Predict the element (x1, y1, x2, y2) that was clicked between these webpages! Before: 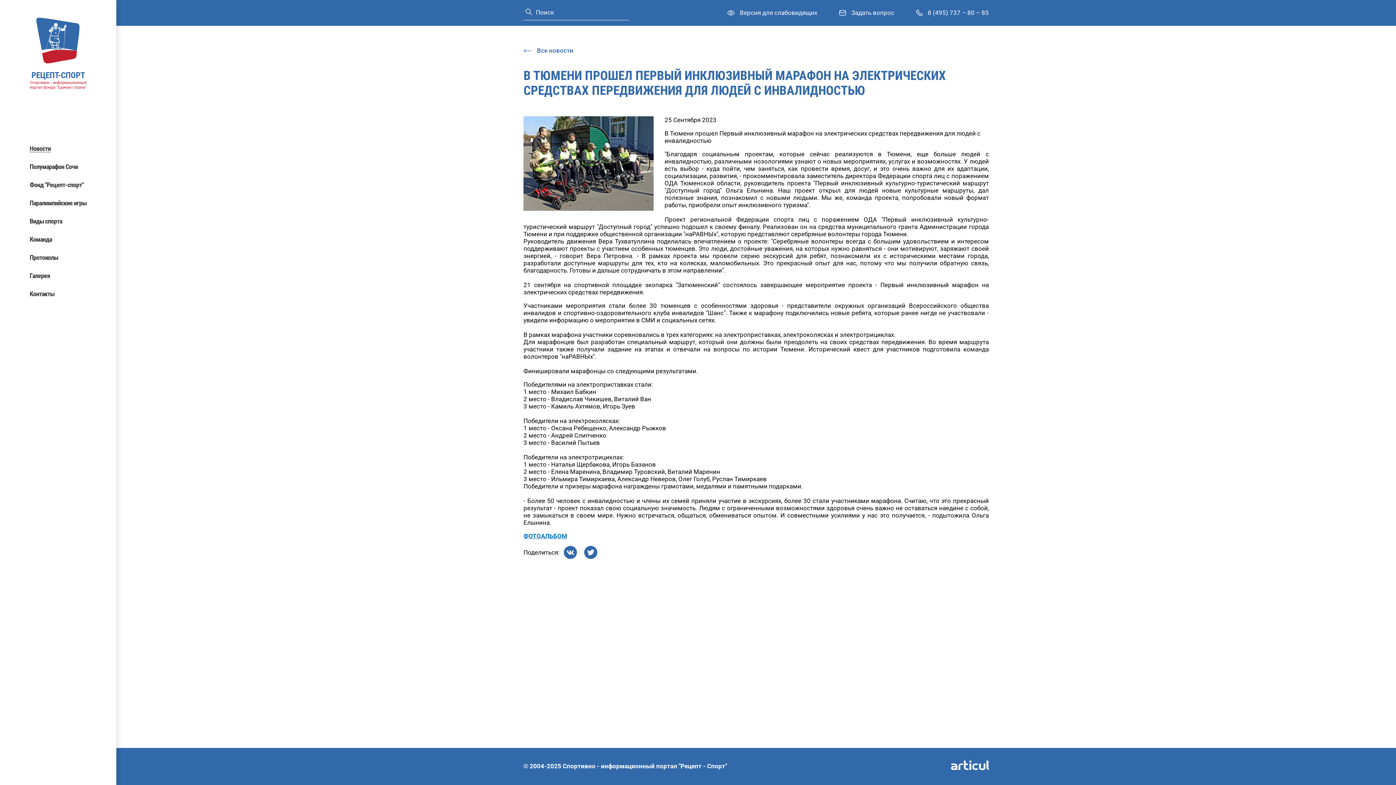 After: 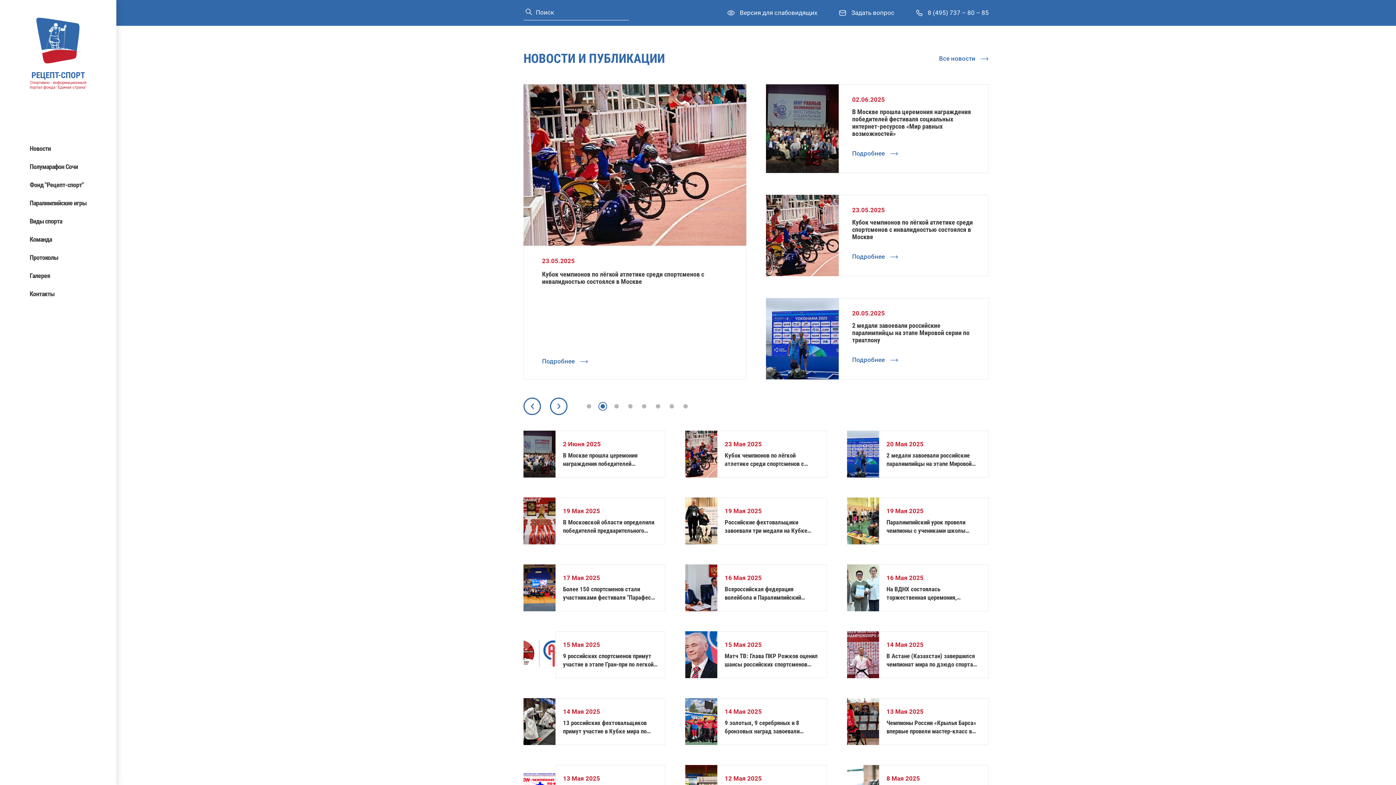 Action: bbox: (25, 13, 90, 89) label: РЕЦЕПТ-СПОРТ
Спортивно - информационный портал фонда "Единая страна"